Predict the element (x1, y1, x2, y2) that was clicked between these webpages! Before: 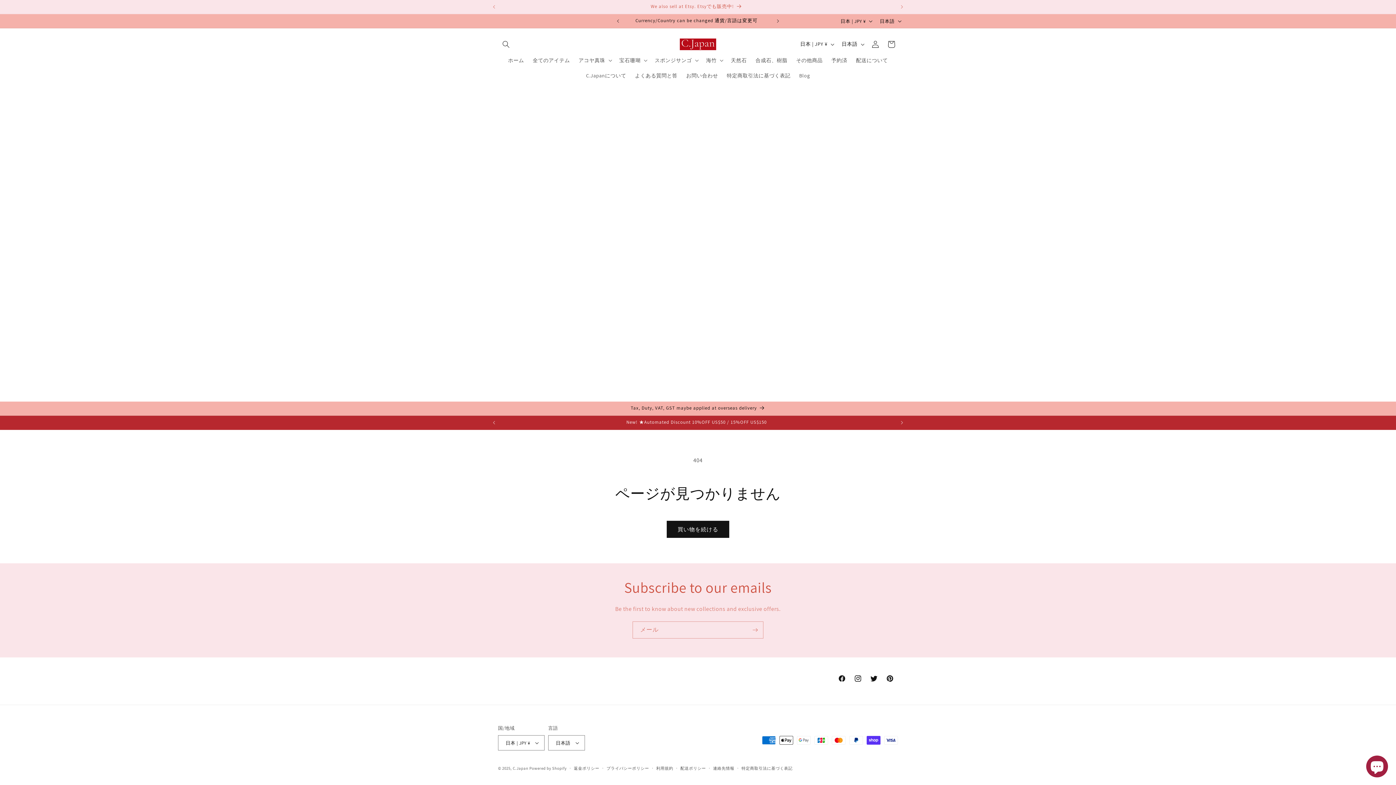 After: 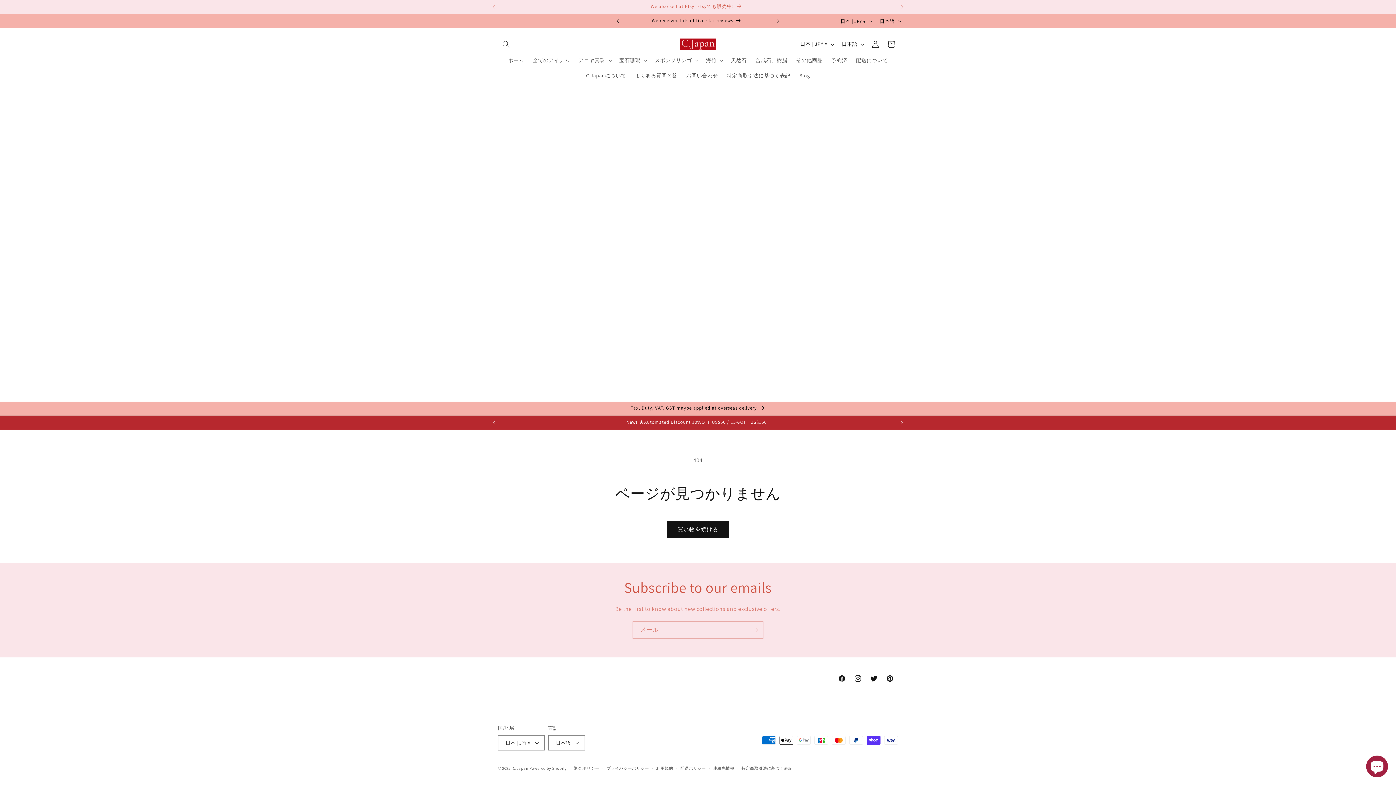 Action: label: 前回のお知らせ bbox: (610, 14, 626, 28)